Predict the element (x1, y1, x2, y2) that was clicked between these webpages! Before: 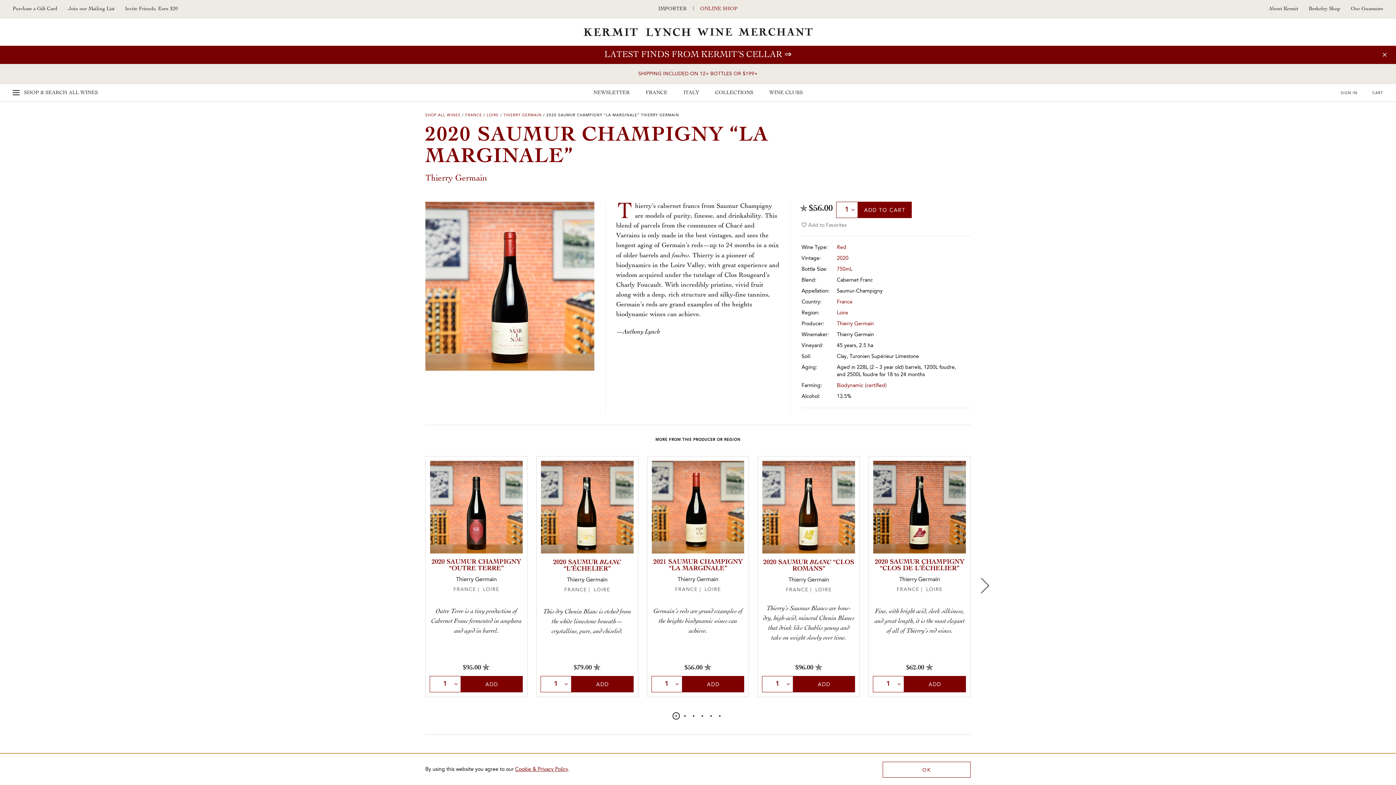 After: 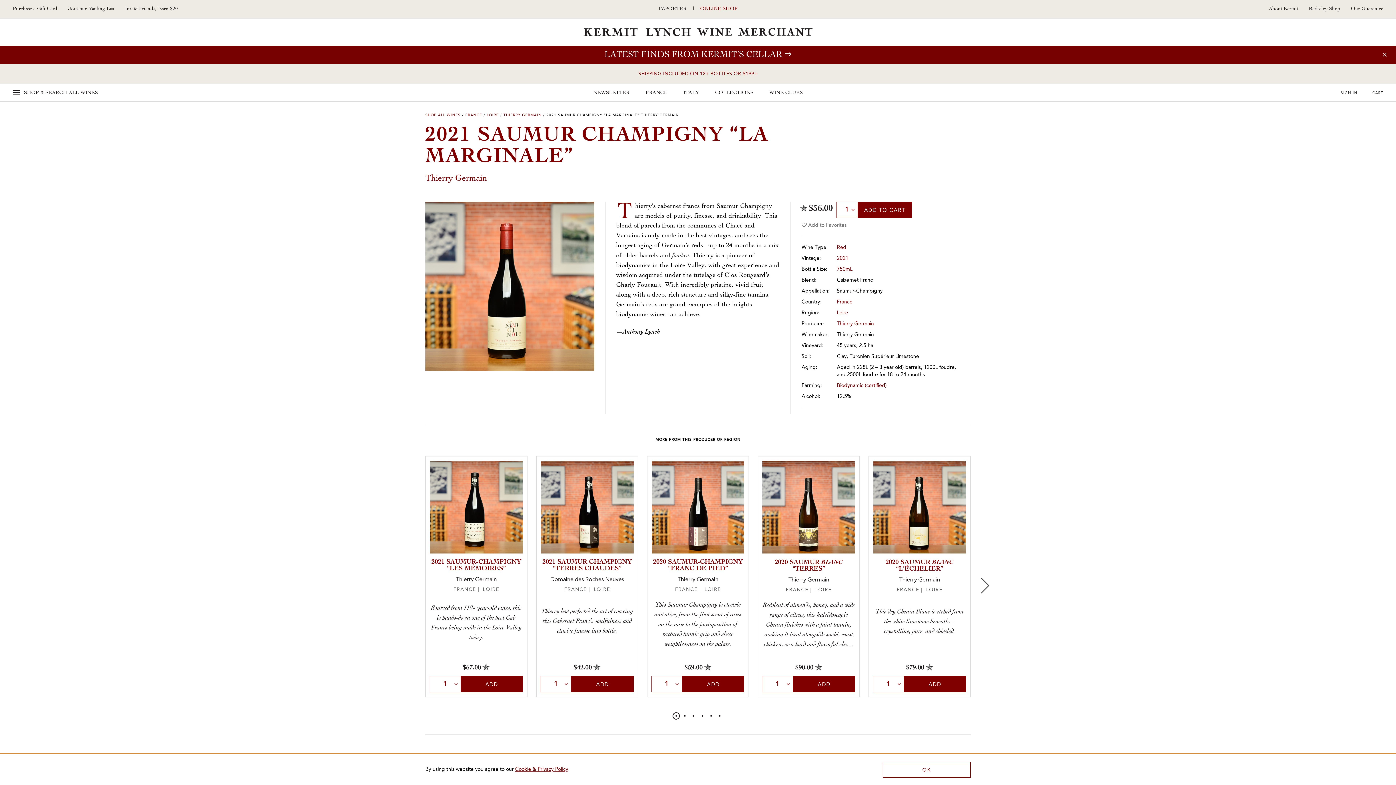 Action: label: 2021 SAUMUR CHAMPIGNY “LA MARGINALE” bbox: (651, 559, 744, 573)